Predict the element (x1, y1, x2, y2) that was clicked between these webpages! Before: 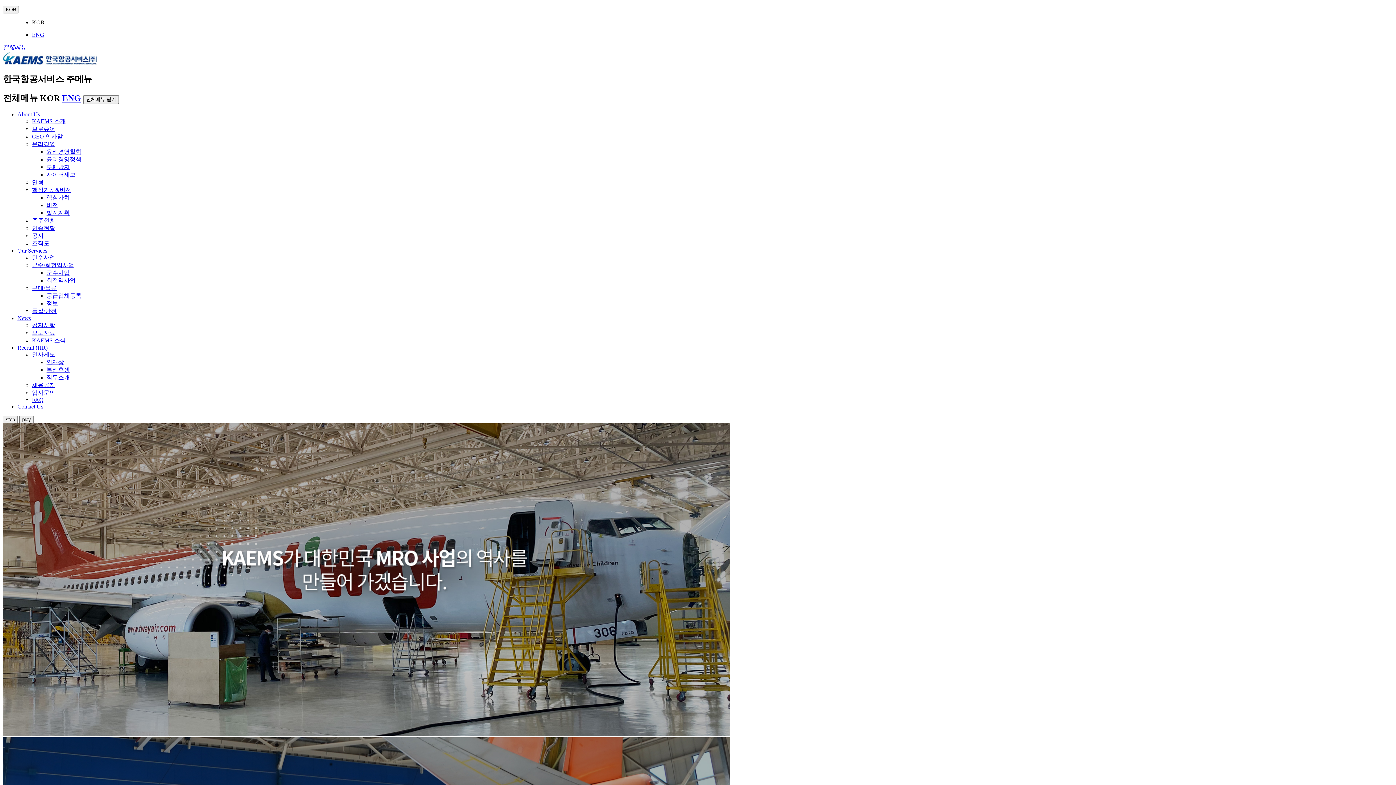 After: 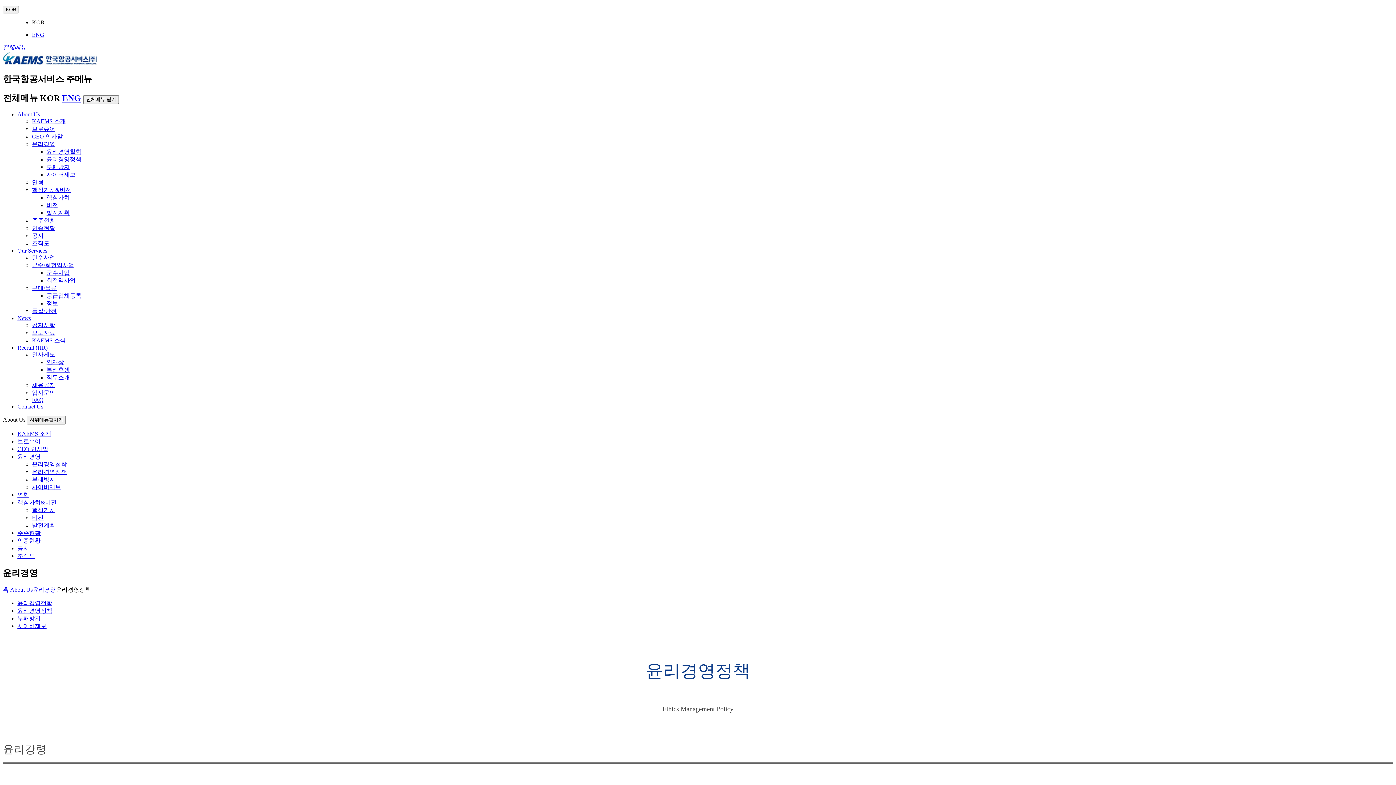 Action: label: 윤리경영정책 bbox: (46, 156, 81, 162)